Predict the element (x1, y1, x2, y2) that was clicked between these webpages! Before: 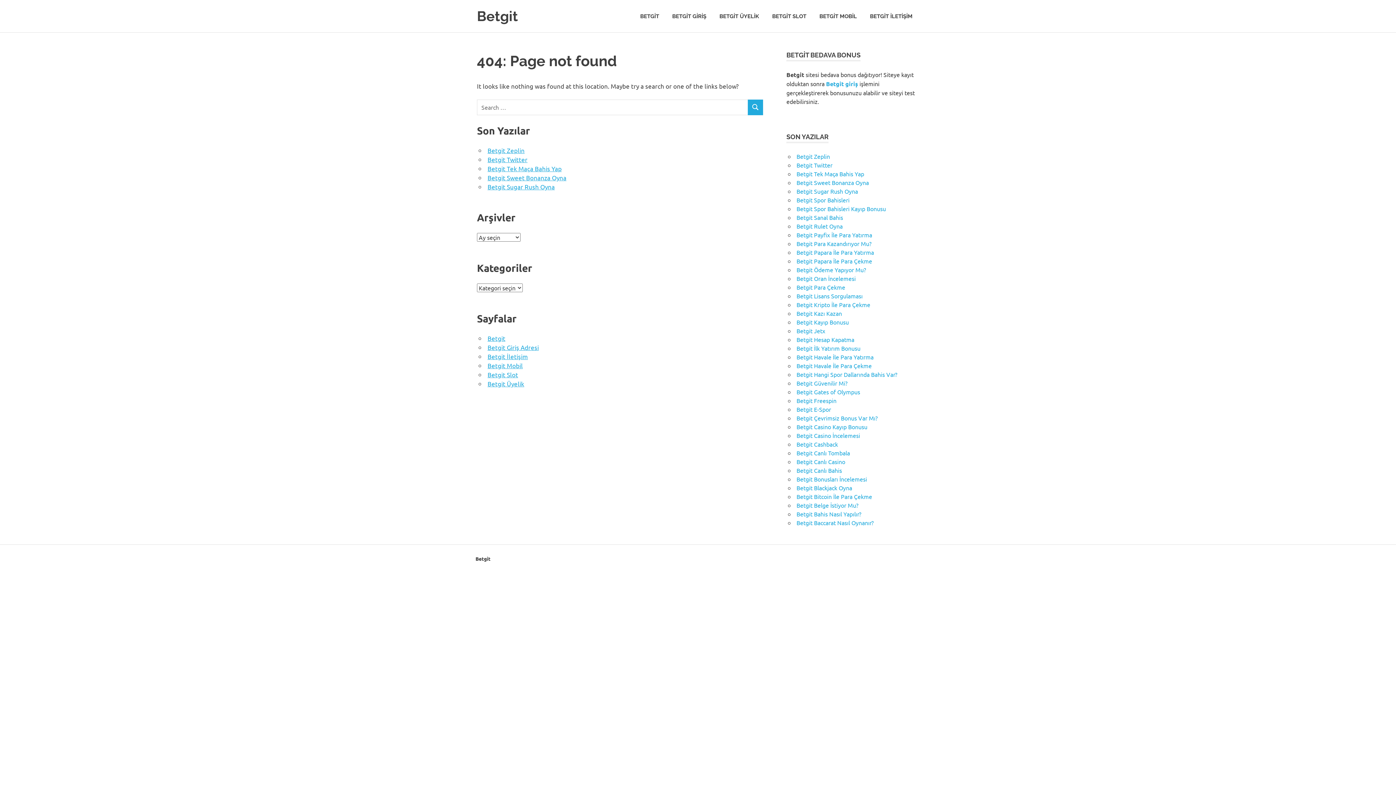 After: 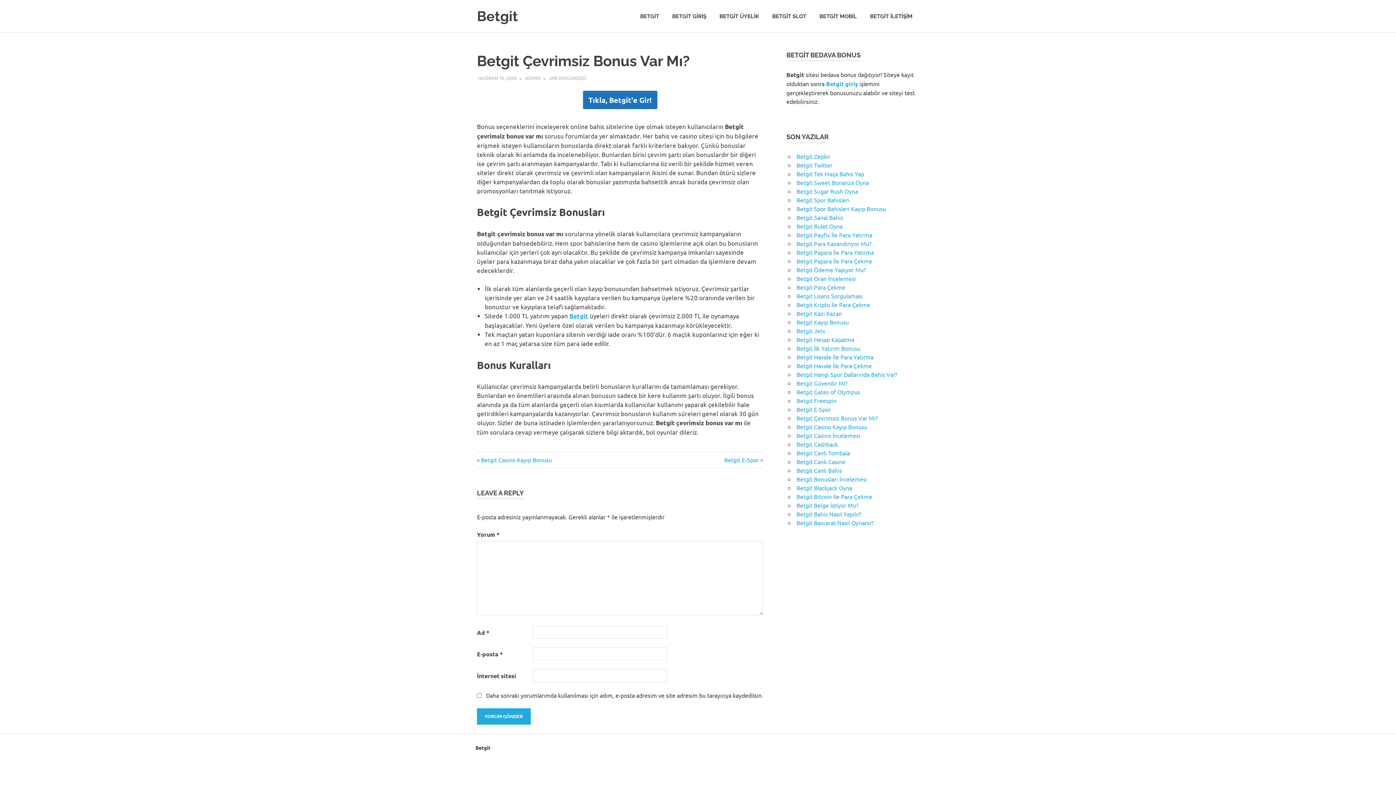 Action: bbox: (796, 414, 877, 421) label: Betgit Çevrimsiz Bonus Var Mı?